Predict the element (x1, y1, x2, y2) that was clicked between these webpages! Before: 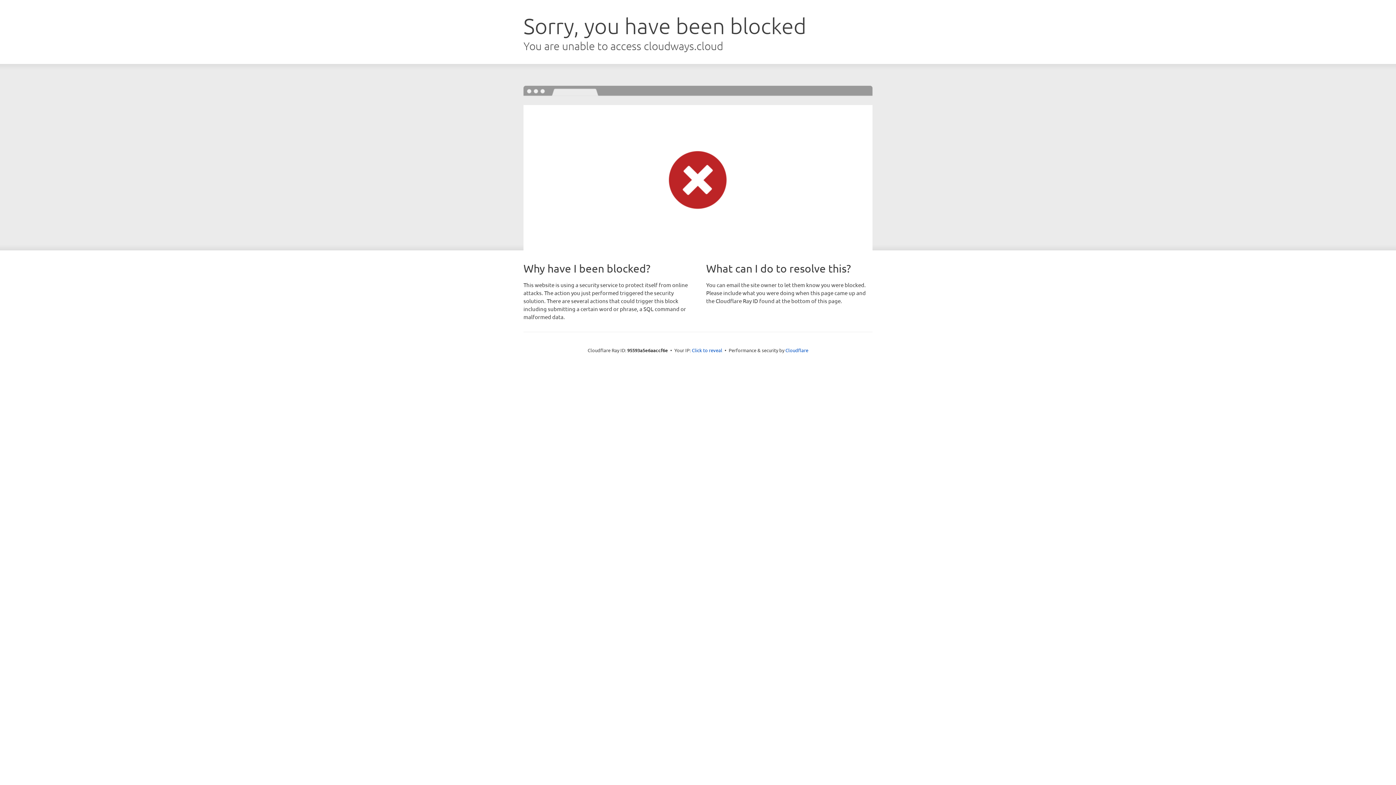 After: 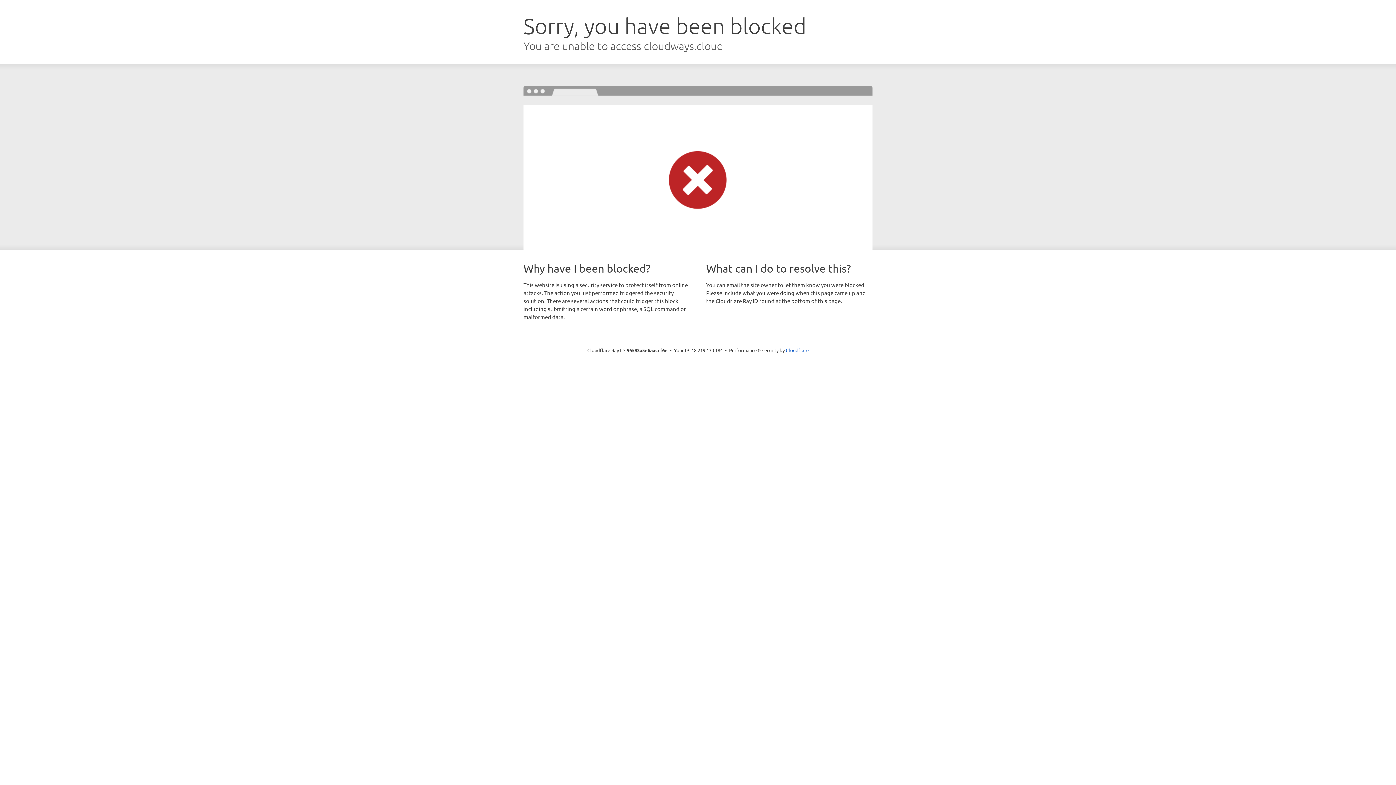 Action: label: Click to reveal bbox: (692, 346, 722, 353)